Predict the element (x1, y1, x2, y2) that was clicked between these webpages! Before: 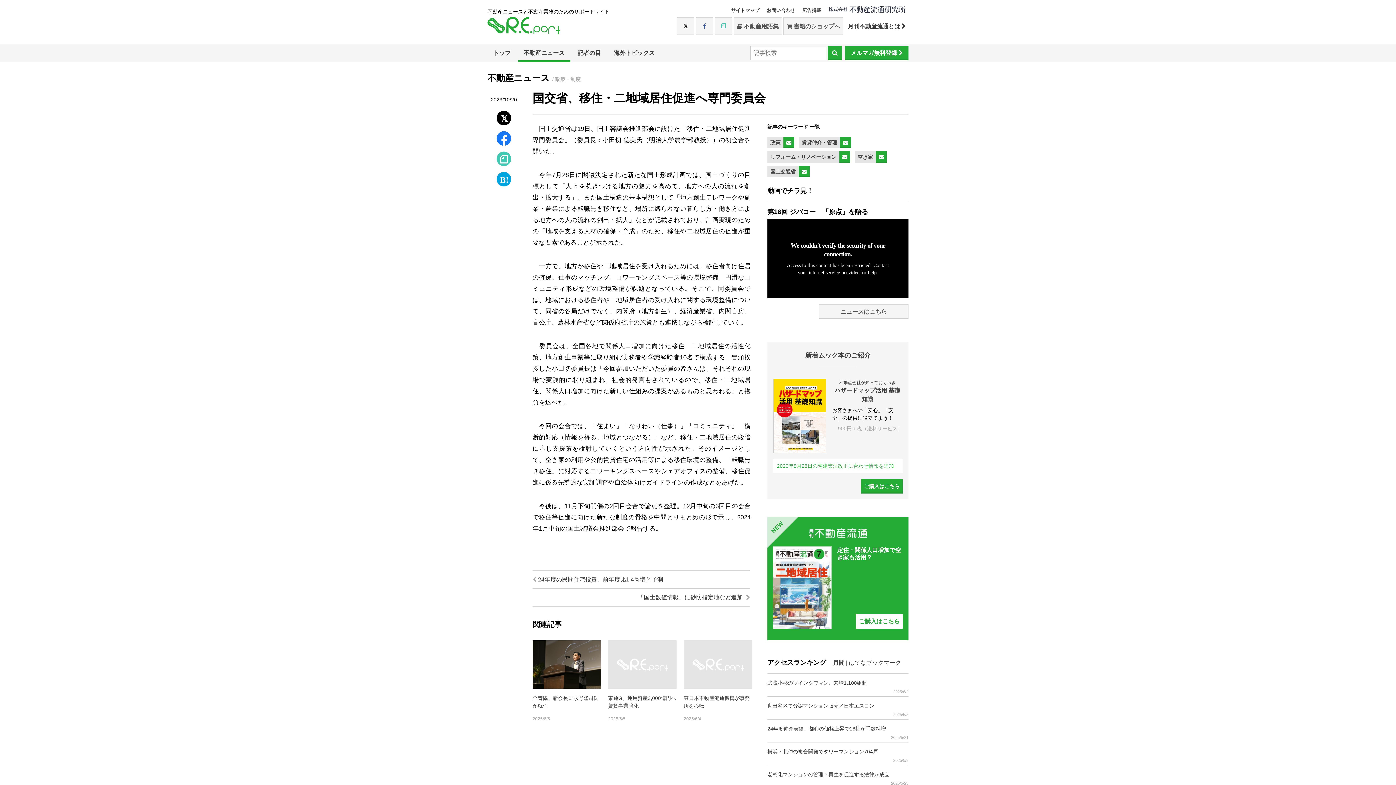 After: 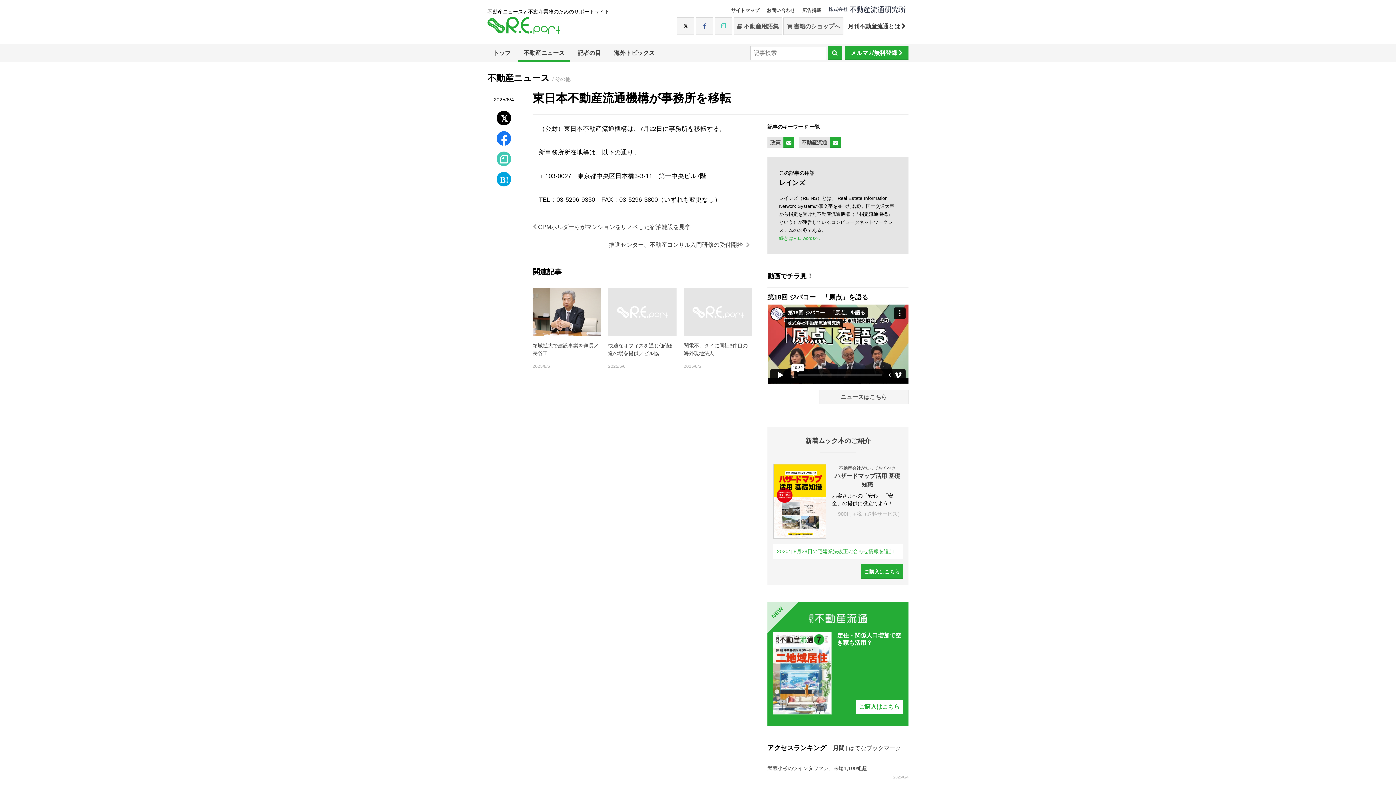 Action: bbox: (683, 640, 752, 689)